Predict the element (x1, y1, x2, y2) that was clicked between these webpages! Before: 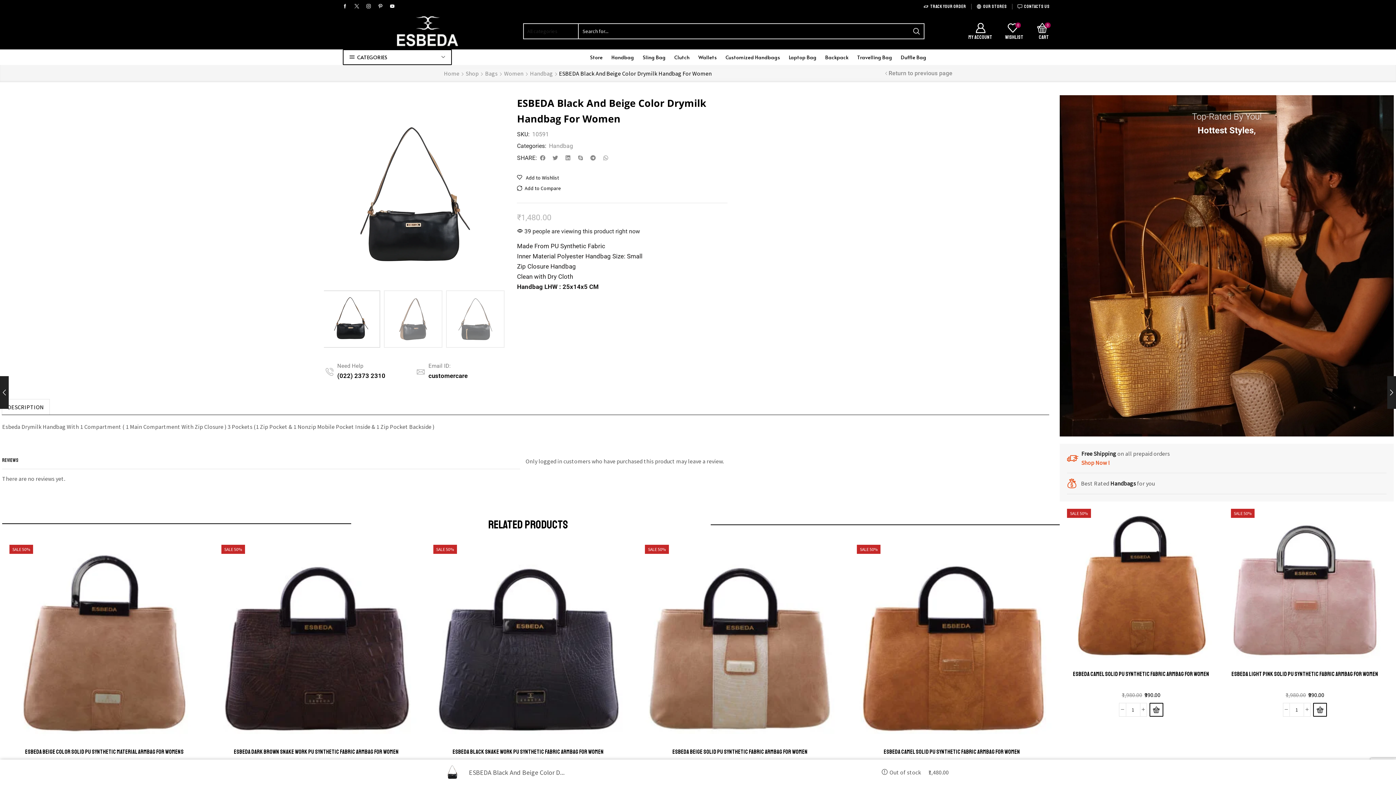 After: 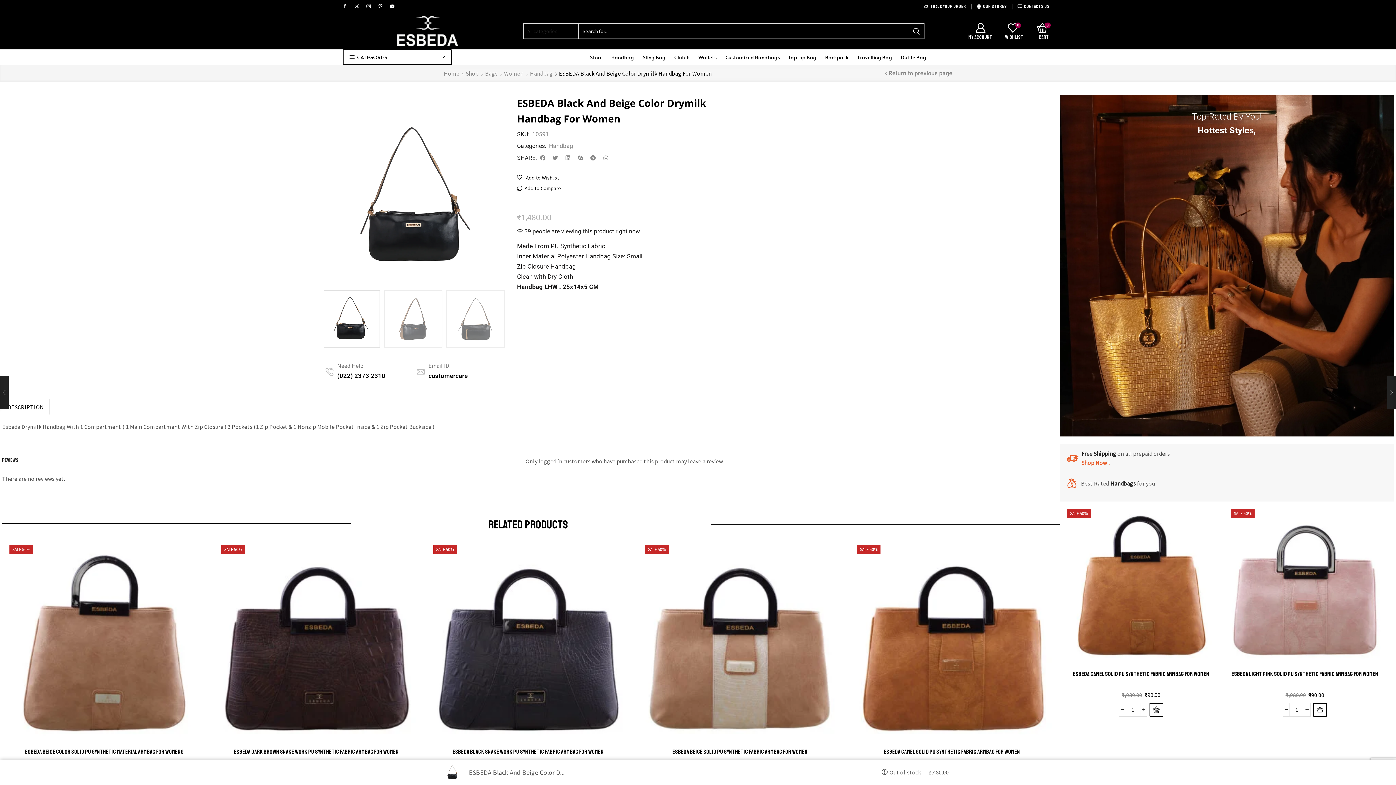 Action: bbox: (443, 763, 461, 781)